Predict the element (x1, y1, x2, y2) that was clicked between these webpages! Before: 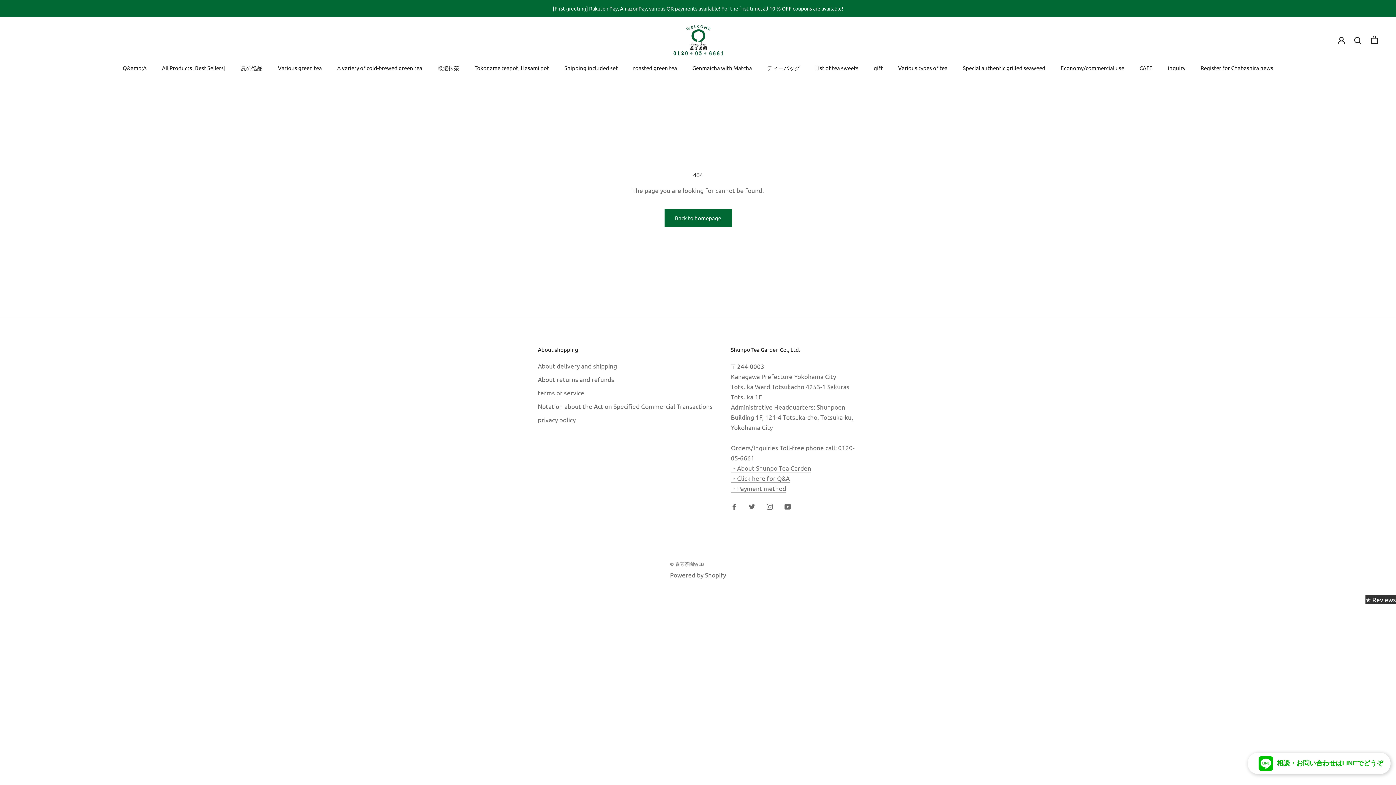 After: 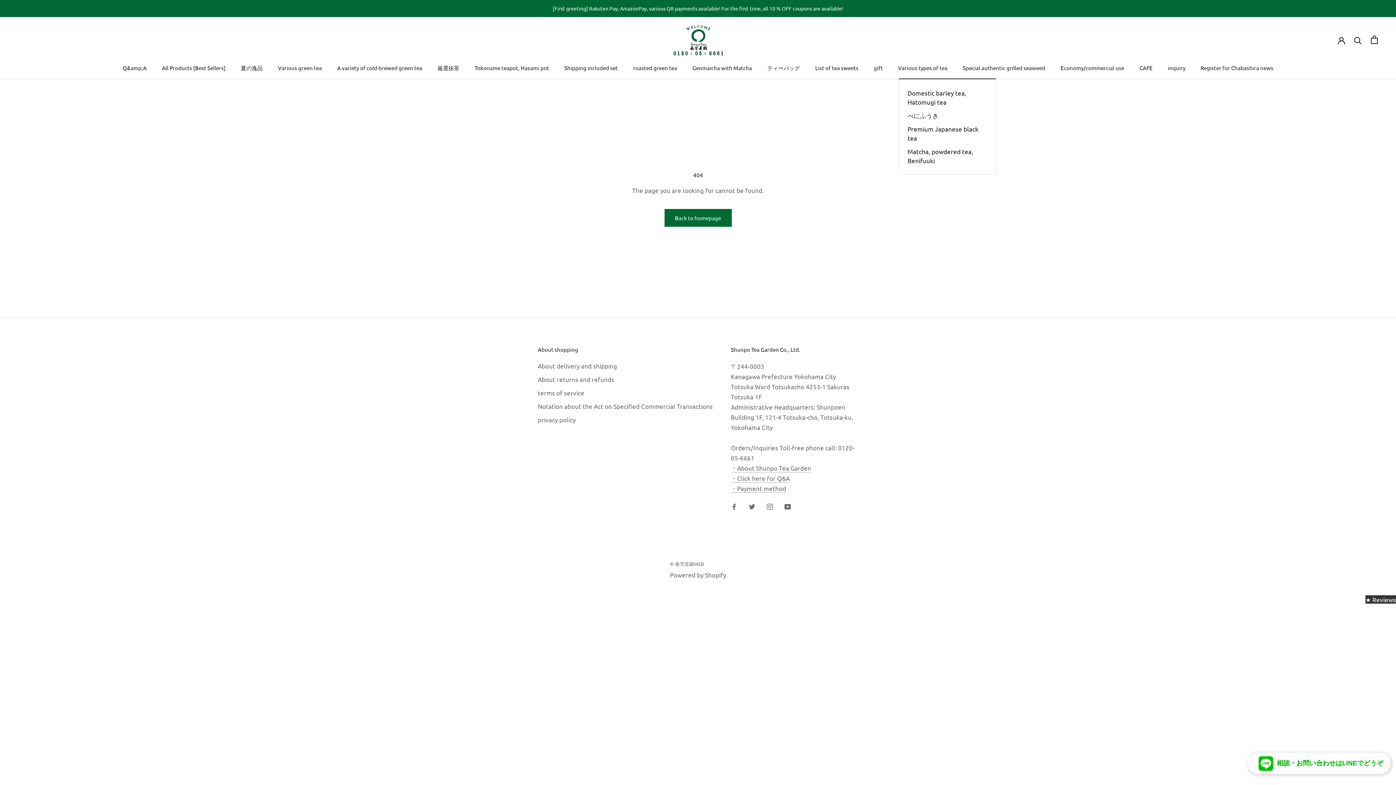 Action: bbox: (898, 64, 947, 71) label: Various types of tea